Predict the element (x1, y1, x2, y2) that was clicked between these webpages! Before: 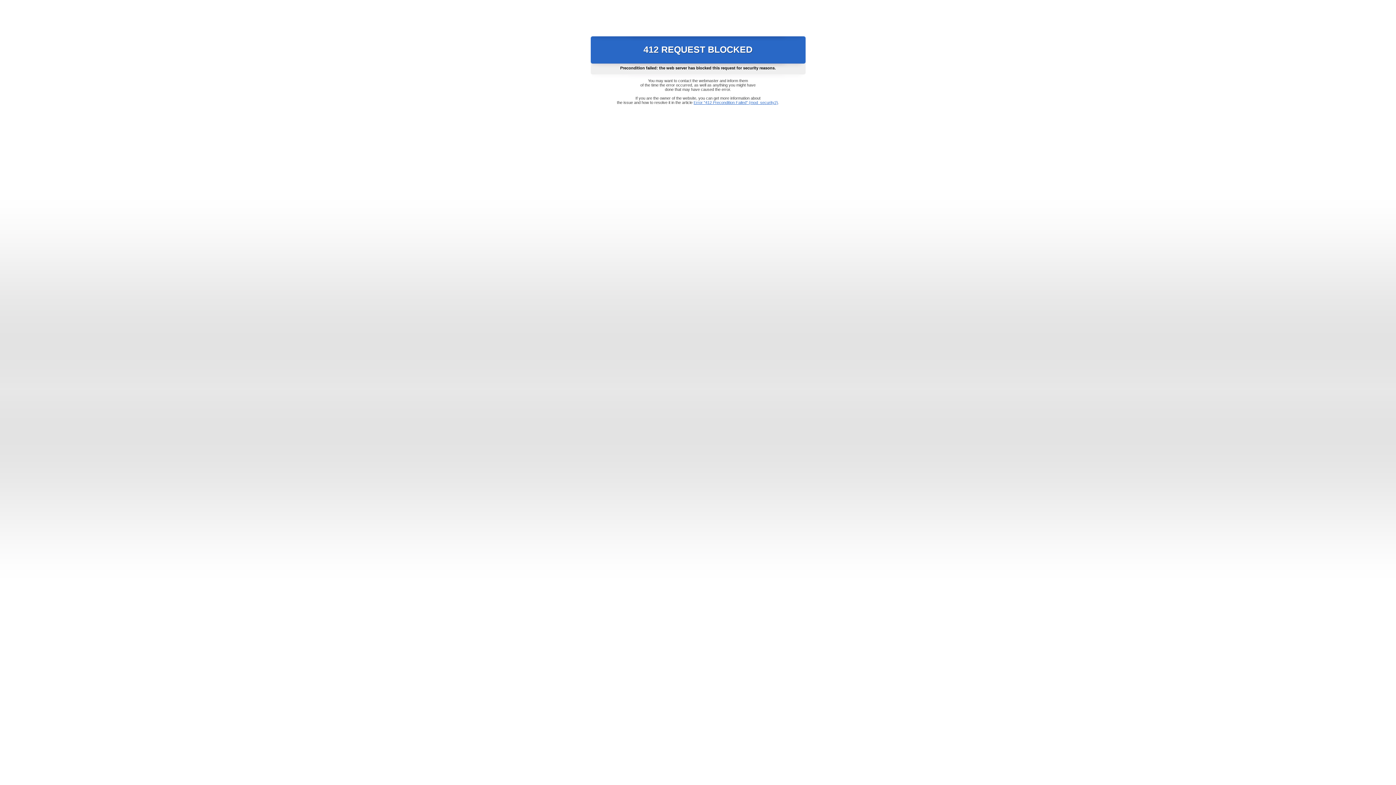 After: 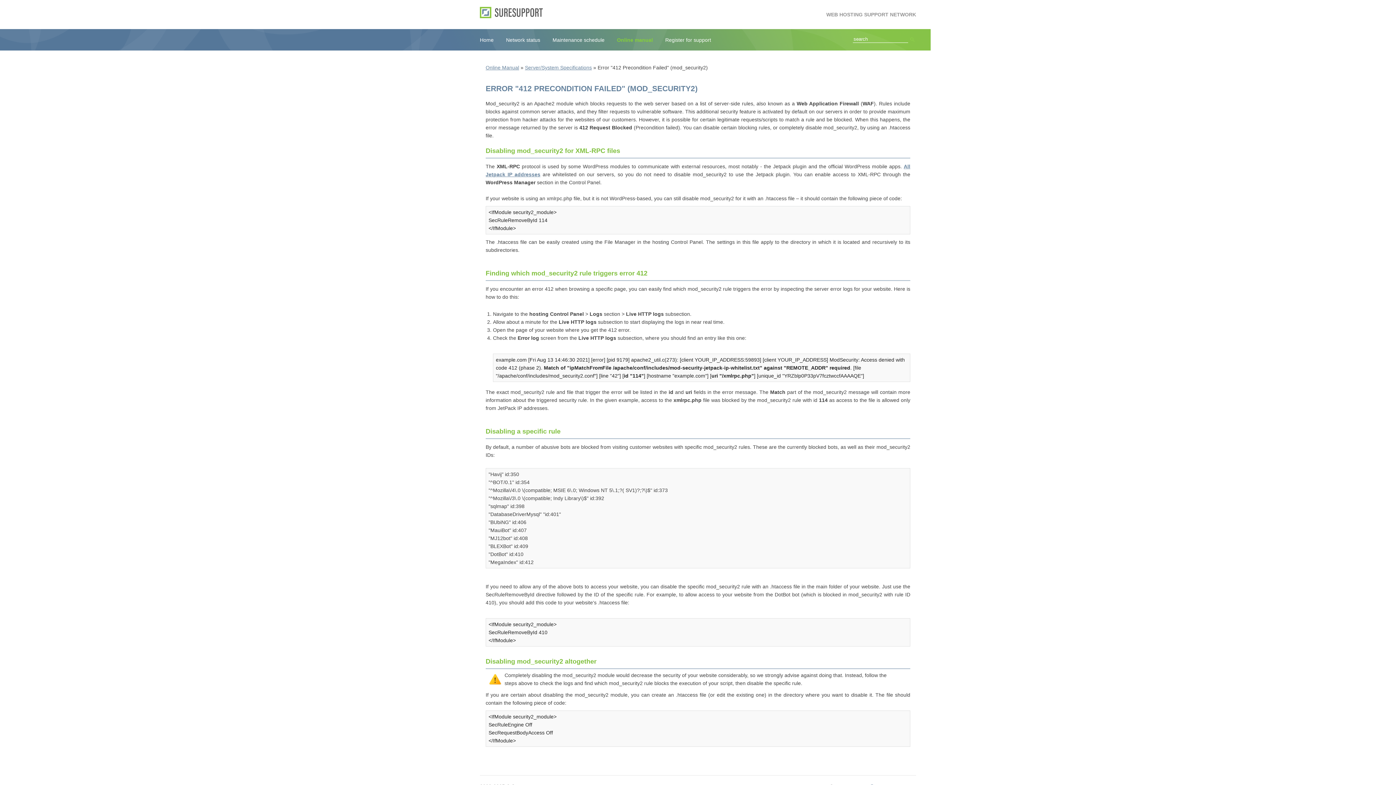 Action: label: Error "412 Precondition Failed" (mod_security2) bbox: (693, 100, 778, 104)